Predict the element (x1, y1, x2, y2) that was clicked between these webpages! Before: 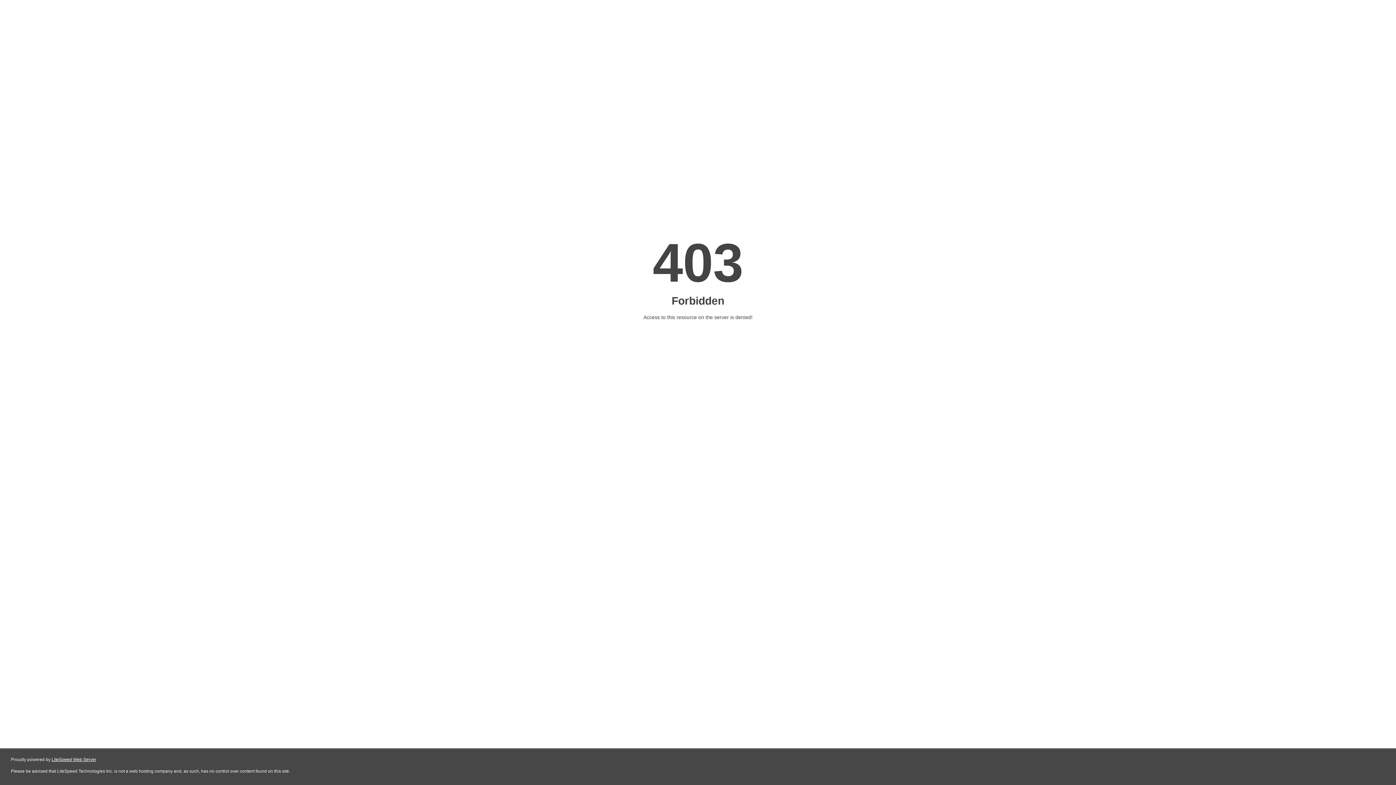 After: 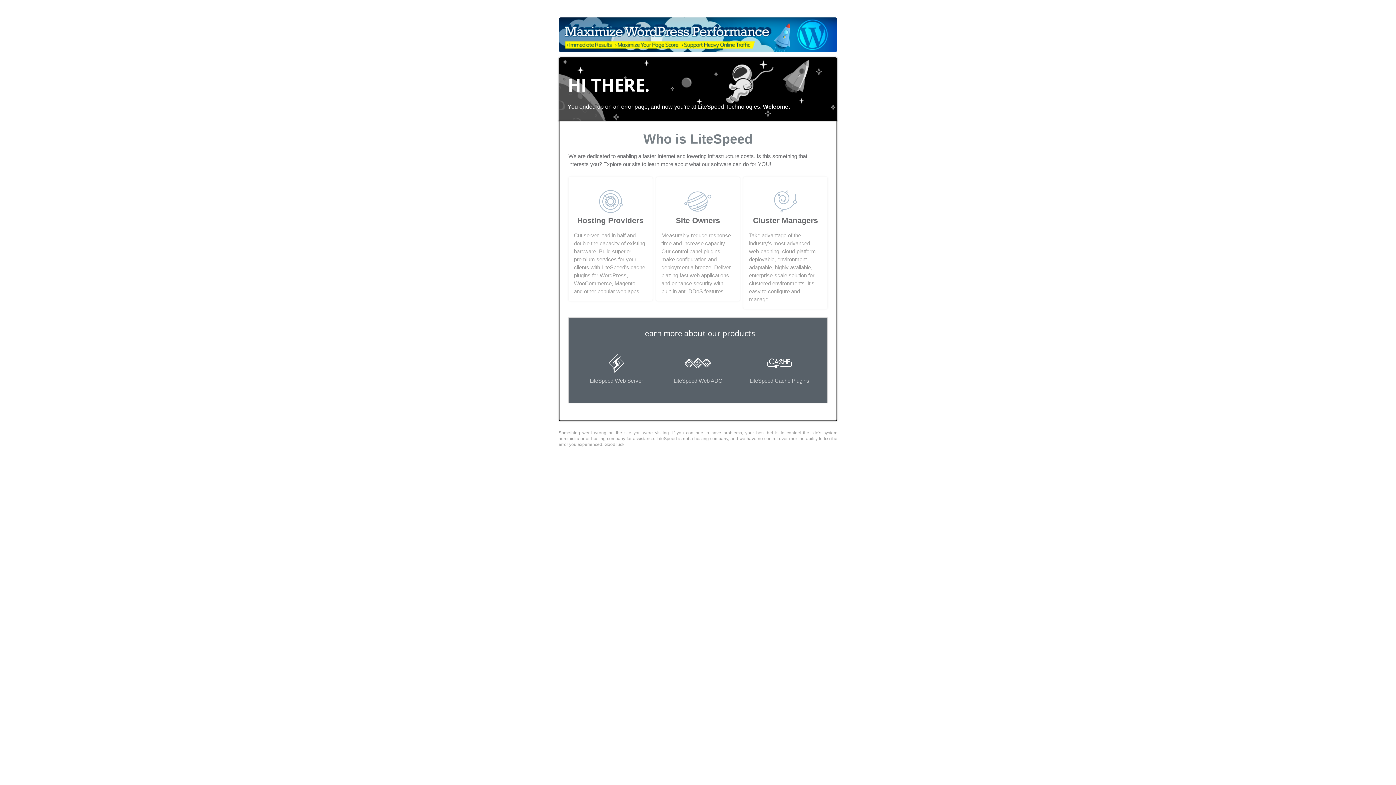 Action: bbox: (51, 757, 96, 762) label: LiteSpeed Web Server